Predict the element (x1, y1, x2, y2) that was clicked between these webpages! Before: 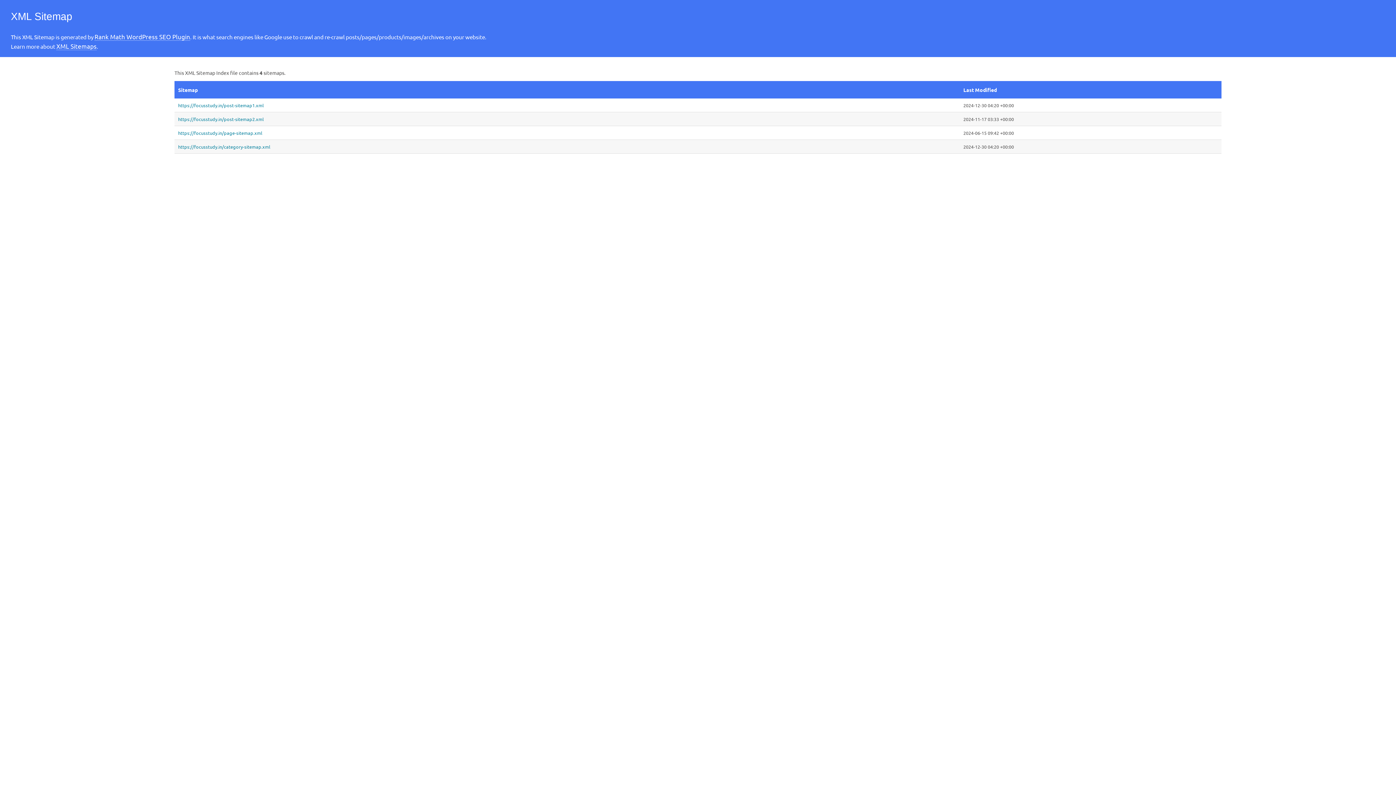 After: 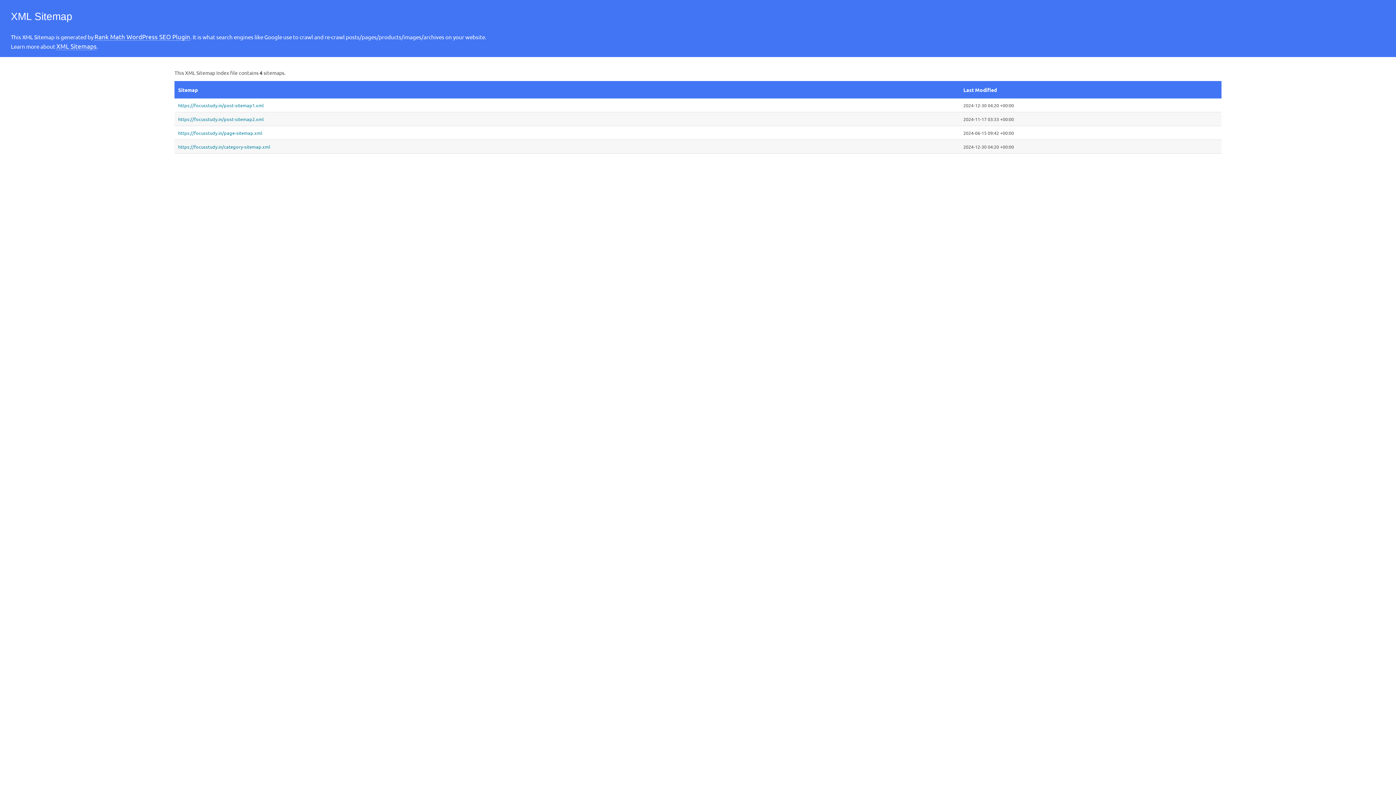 Action: label: Rank Math WordPress SEO Plugin bbox: (94, 32, 190, 40)